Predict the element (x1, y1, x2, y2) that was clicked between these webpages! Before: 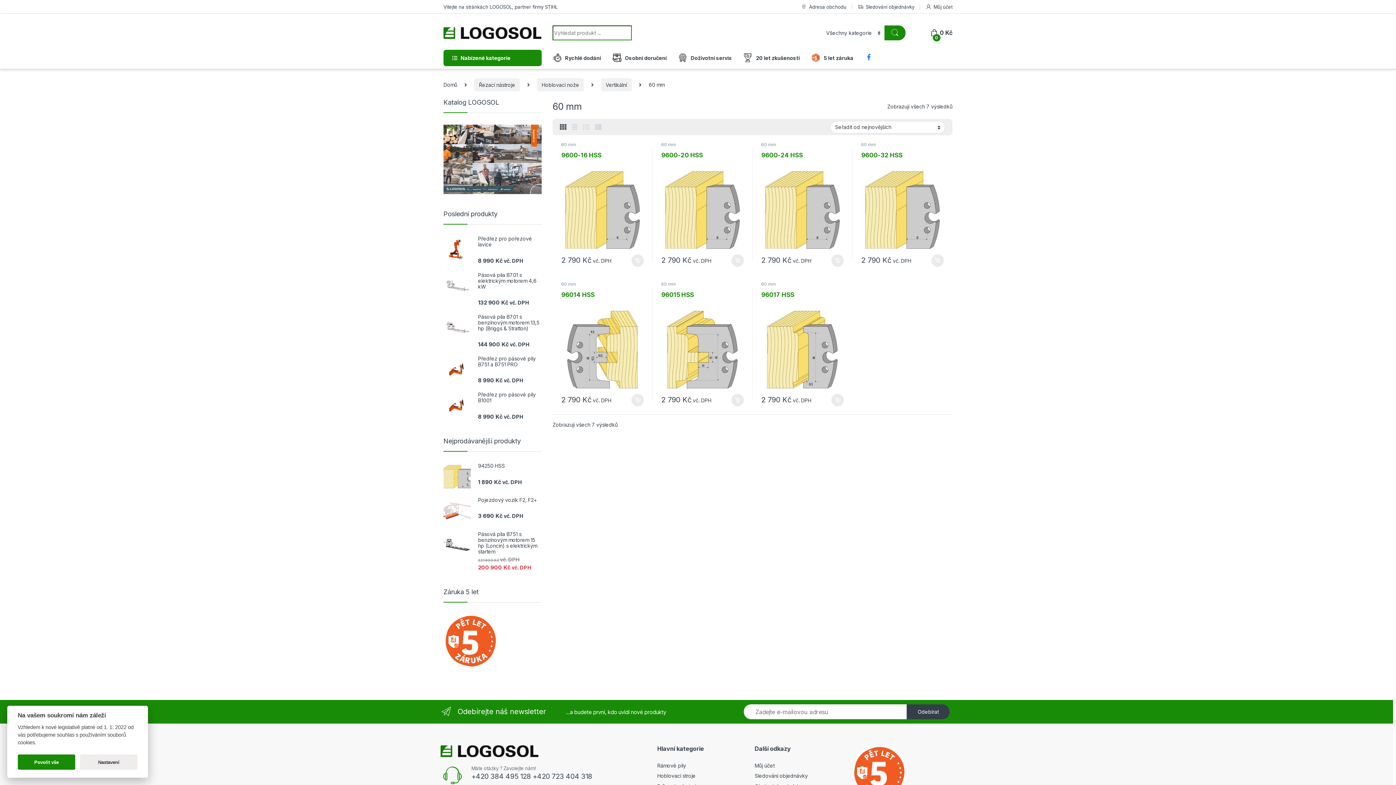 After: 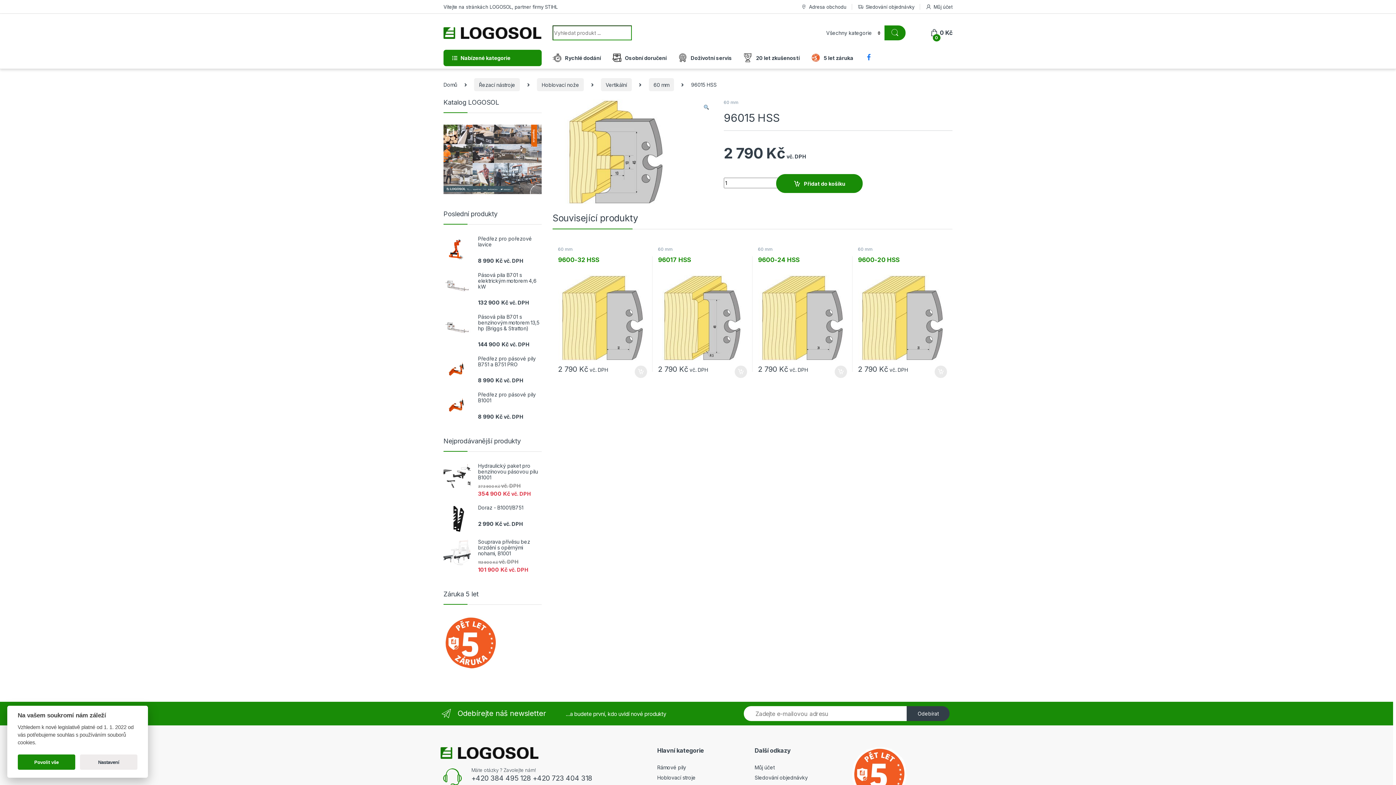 Action: label: 96015 HSS bbox: (661, 291, 744, 390)